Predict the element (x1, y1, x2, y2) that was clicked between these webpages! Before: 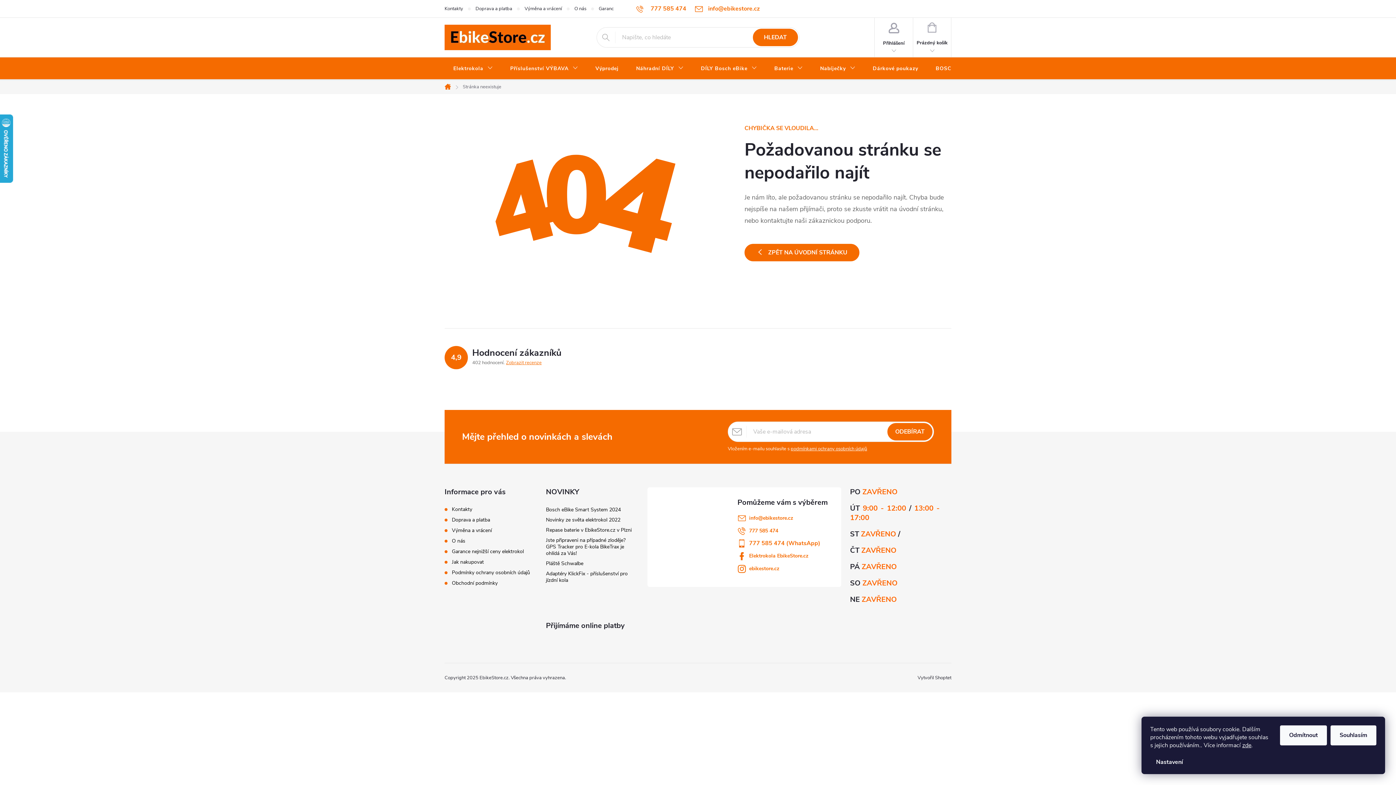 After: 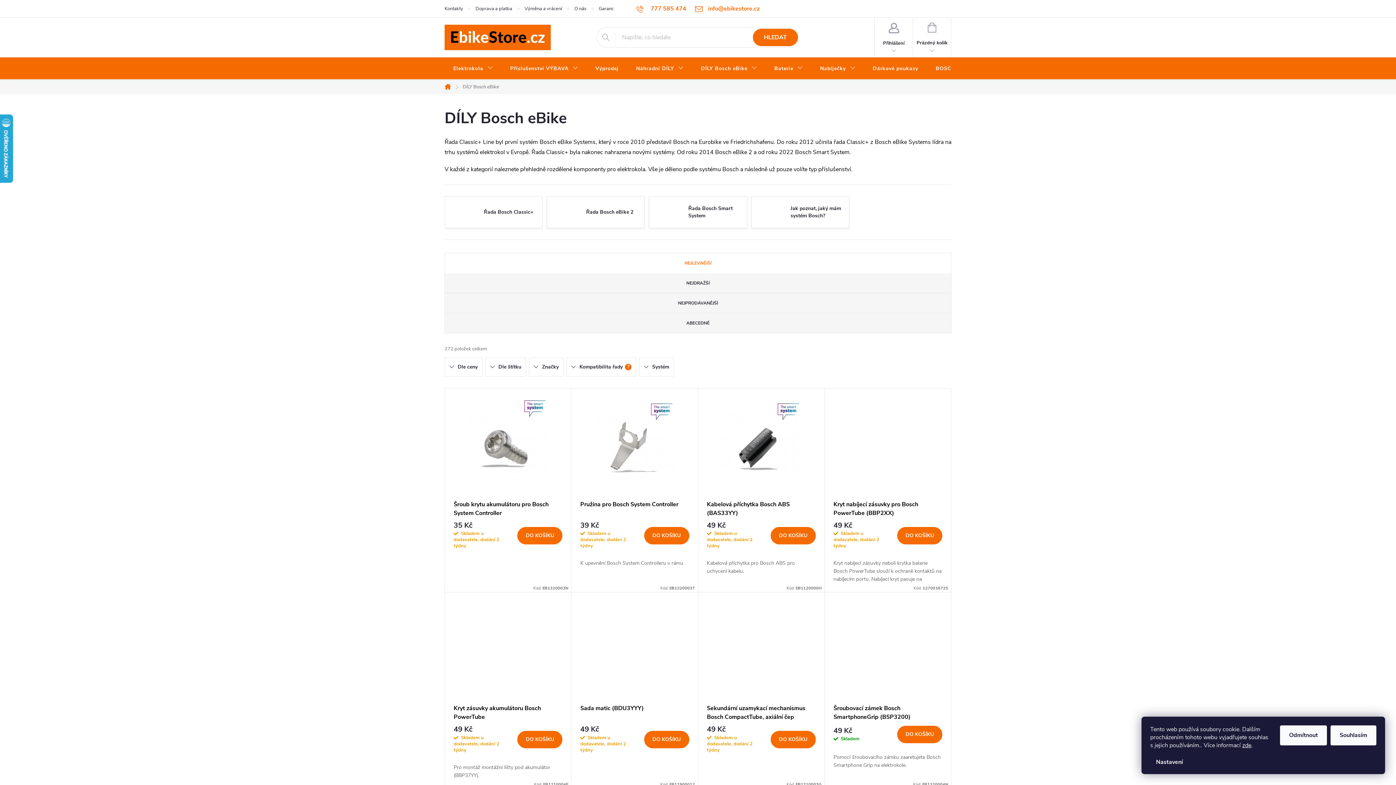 Action: label: DÍLY Bosch eBike bbox: (692, 57, 765, 80)